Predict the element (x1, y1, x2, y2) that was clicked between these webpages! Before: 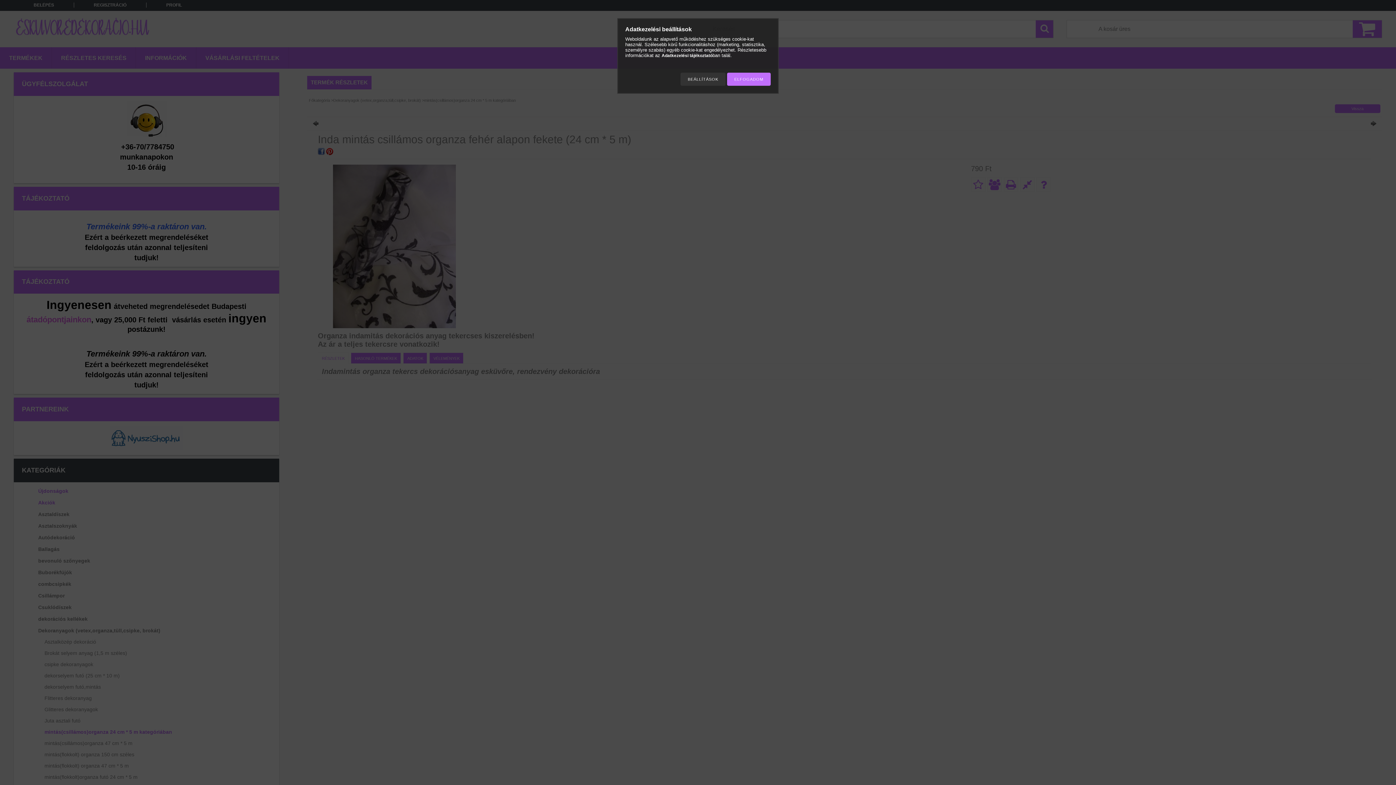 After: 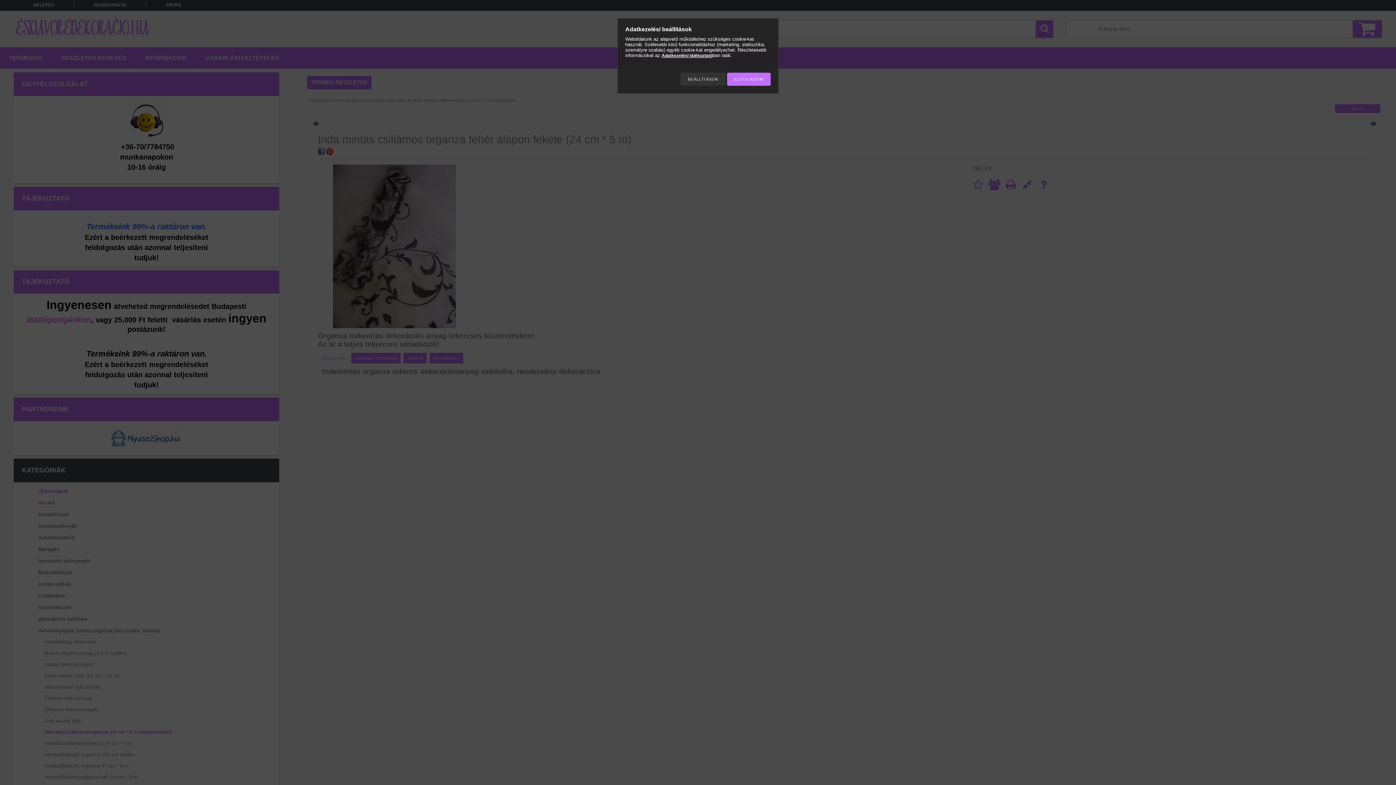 Action: bbox: (661, 53, 712, 58) label: Adatkezelési tájékoztató